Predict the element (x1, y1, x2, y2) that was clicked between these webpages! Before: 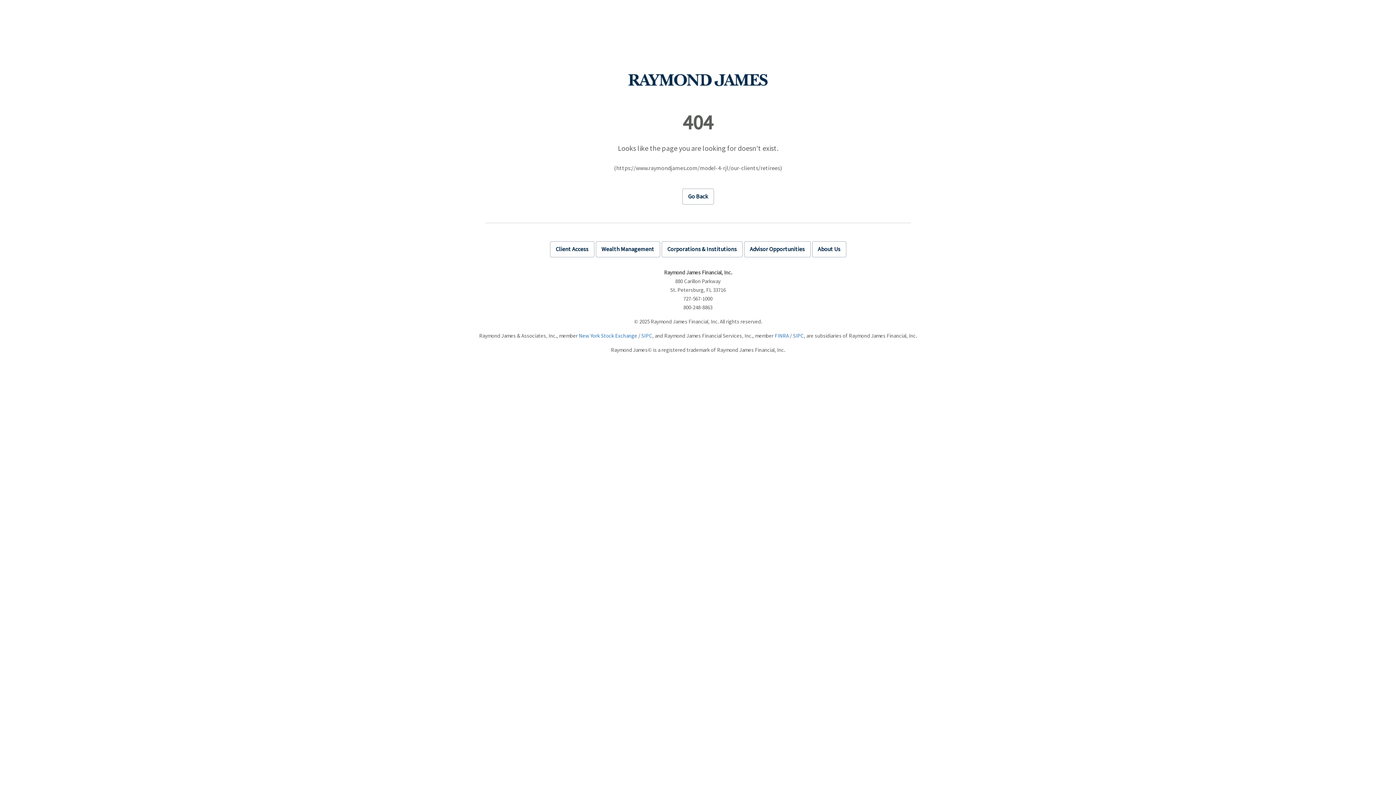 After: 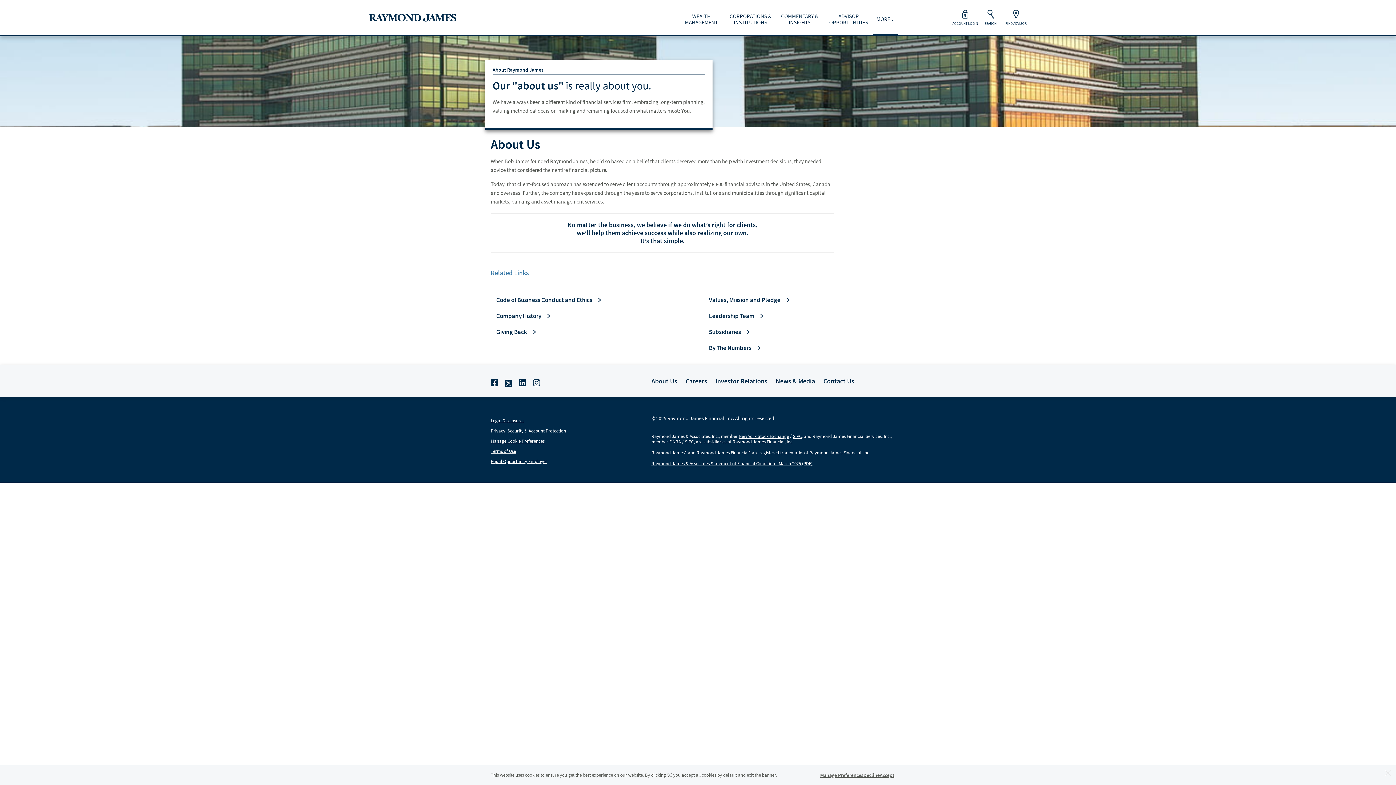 Action: label: About Us bbox: (812, 241, 846, 257)